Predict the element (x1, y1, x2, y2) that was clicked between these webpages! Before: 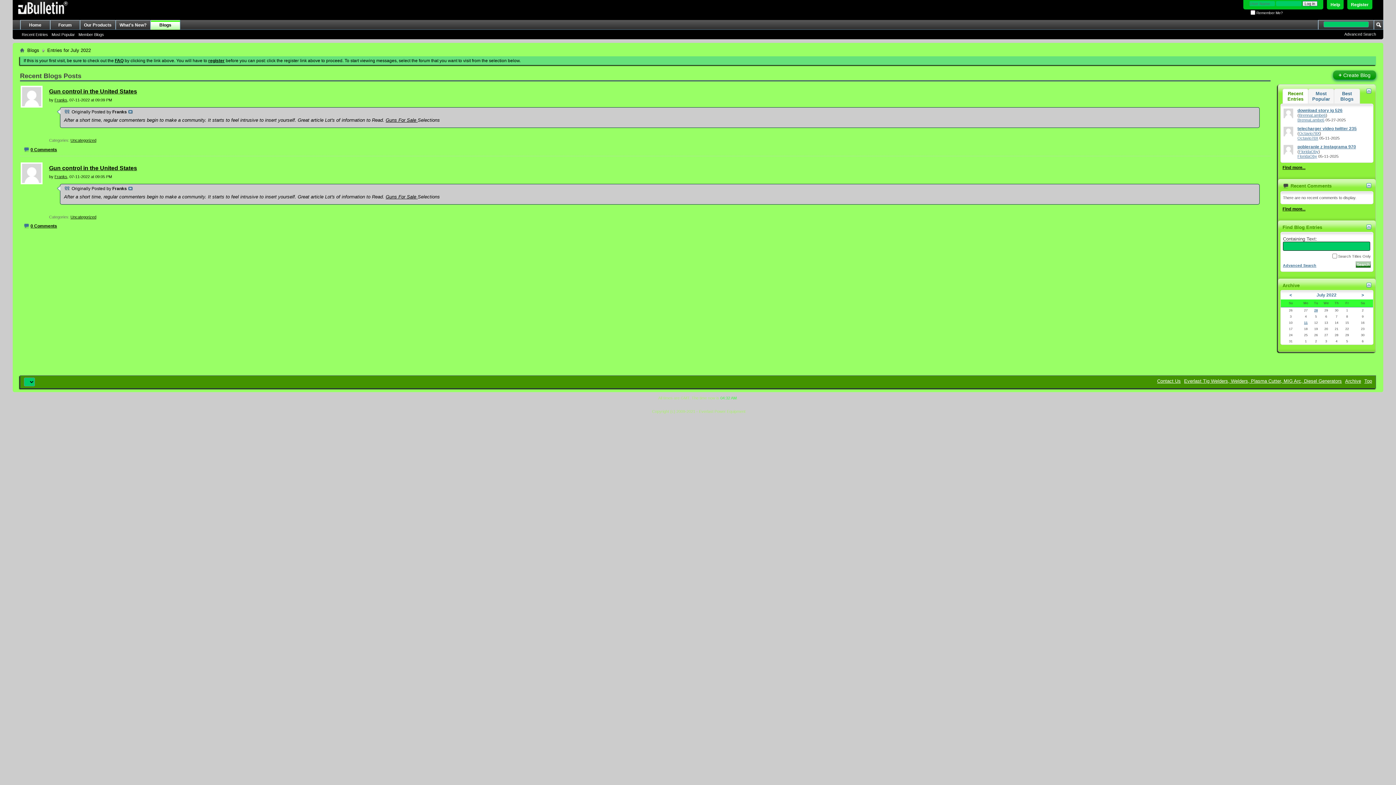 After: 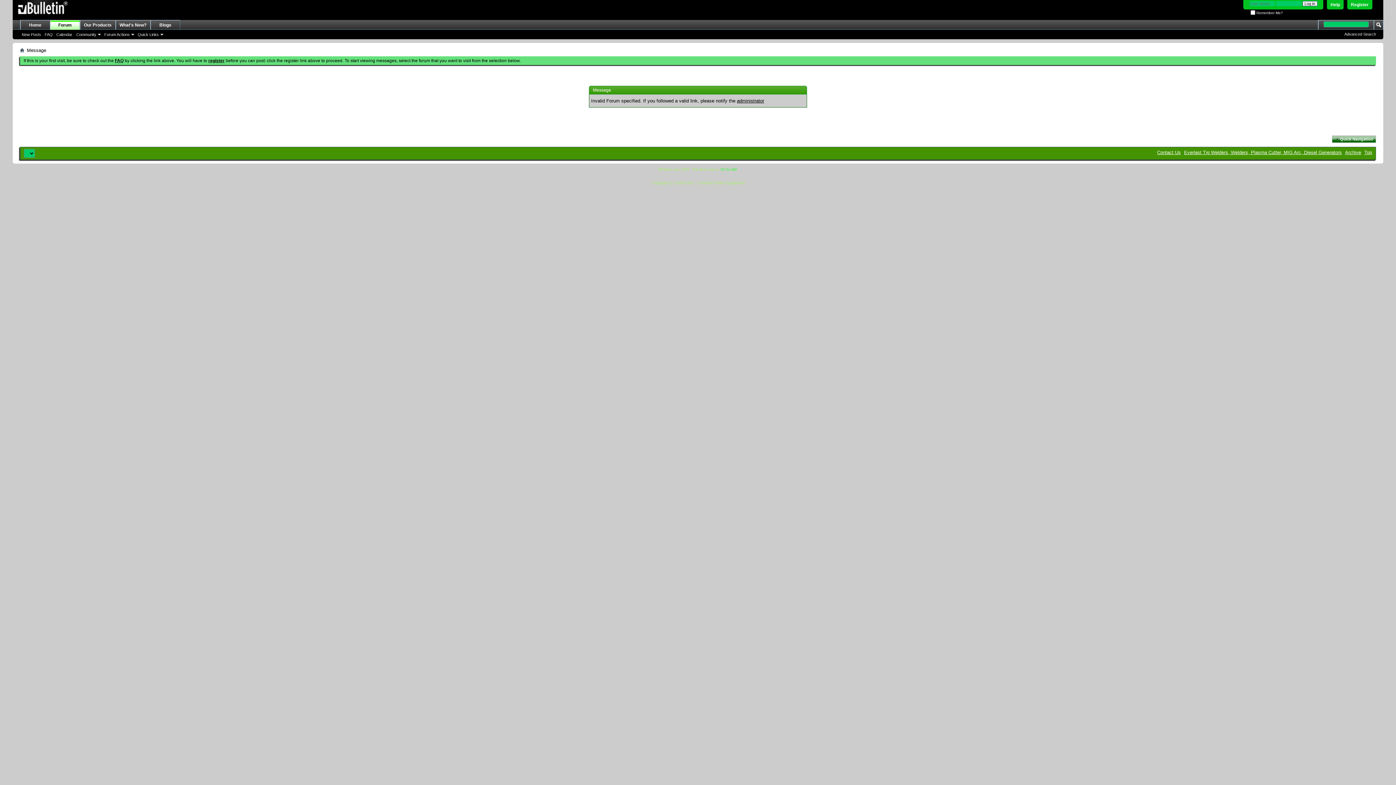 Action: bbox: (70, 214, 96, 219) label: Uncategorized